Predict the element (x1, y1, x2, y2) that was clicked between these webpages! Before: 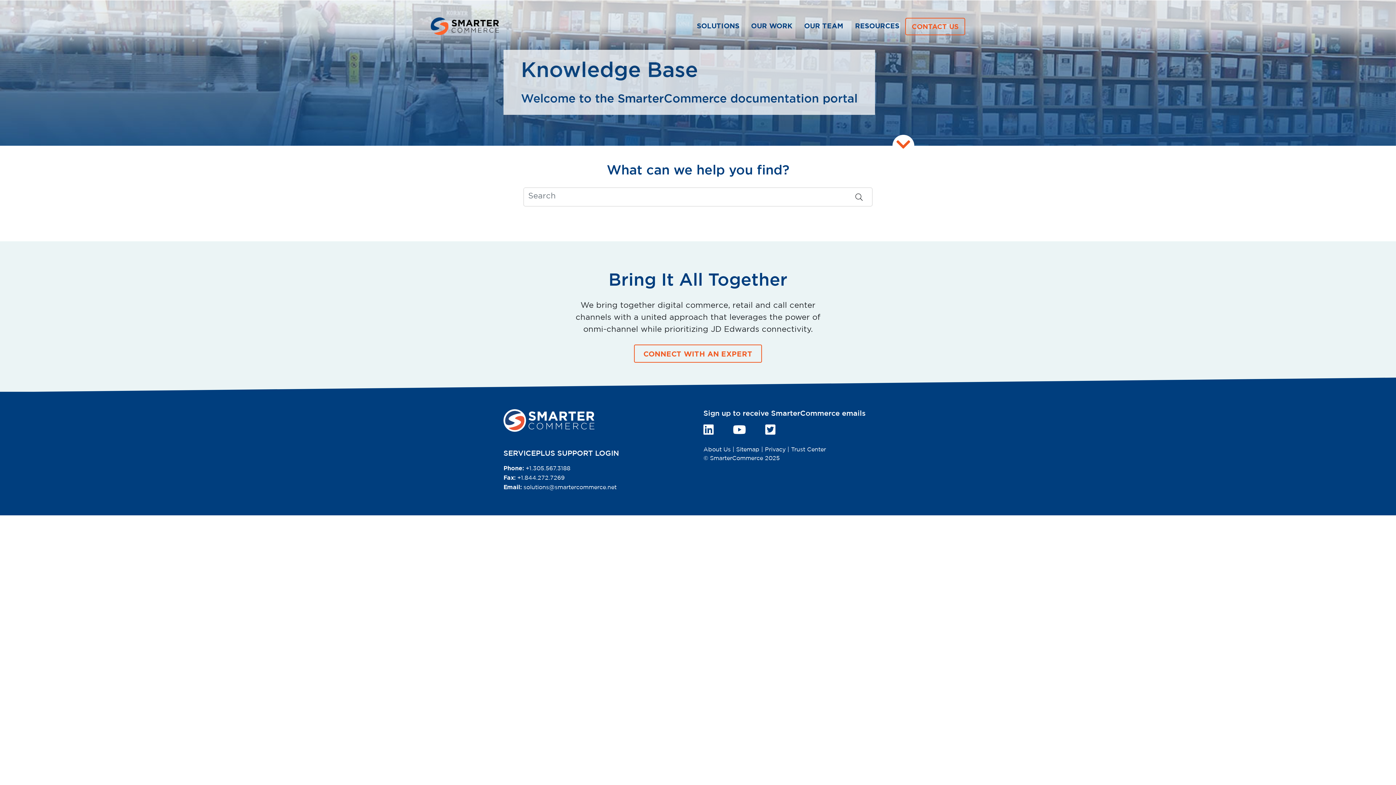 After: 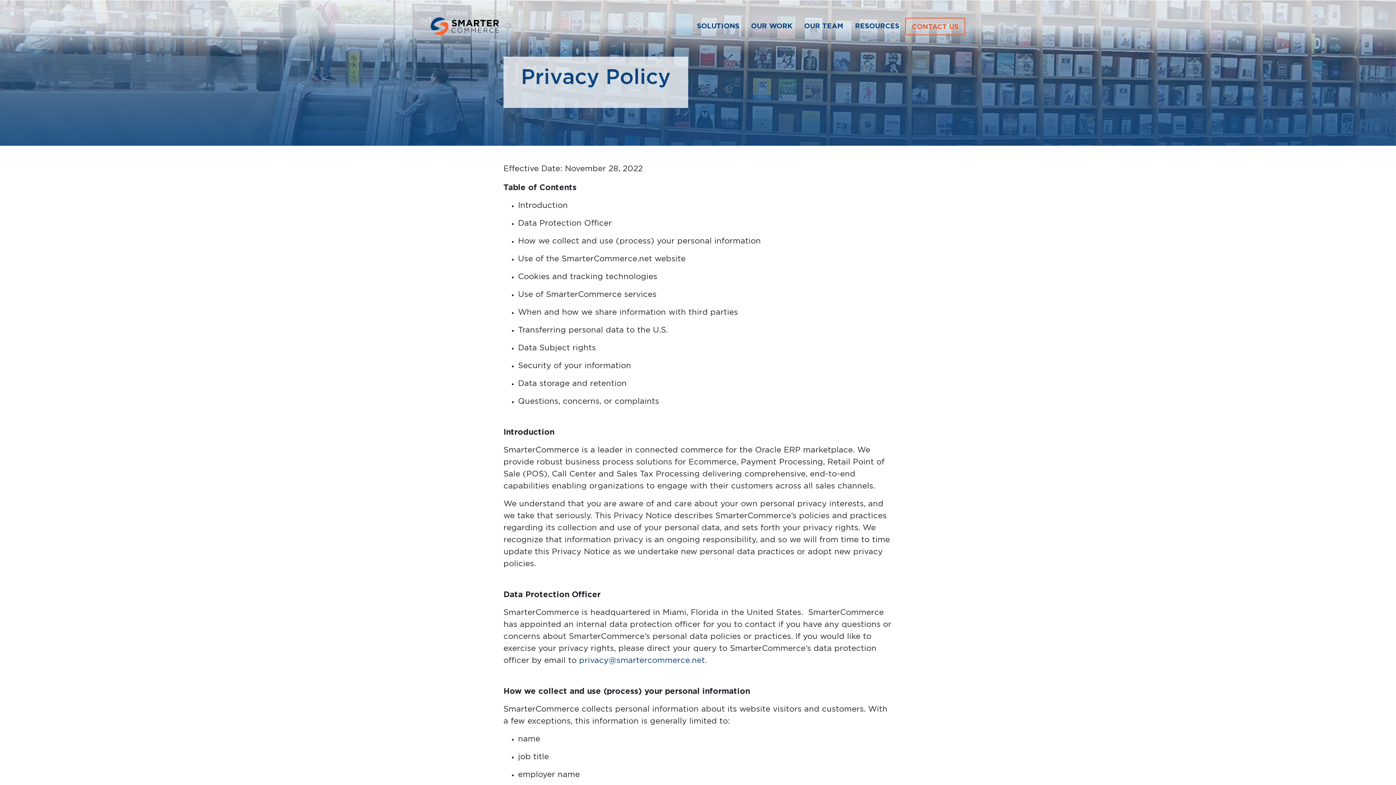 Action: bbox: (765, 445, 785, 454) label: Privacy